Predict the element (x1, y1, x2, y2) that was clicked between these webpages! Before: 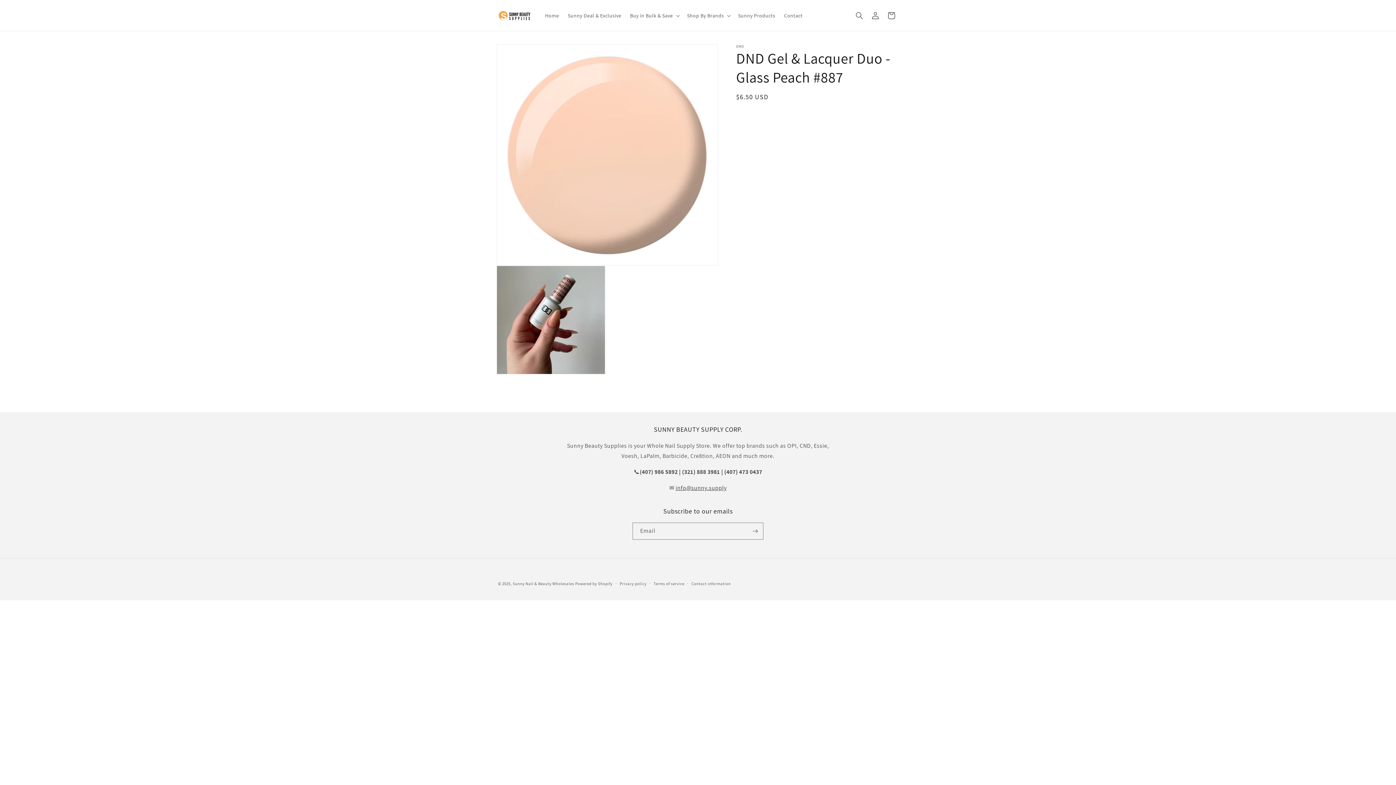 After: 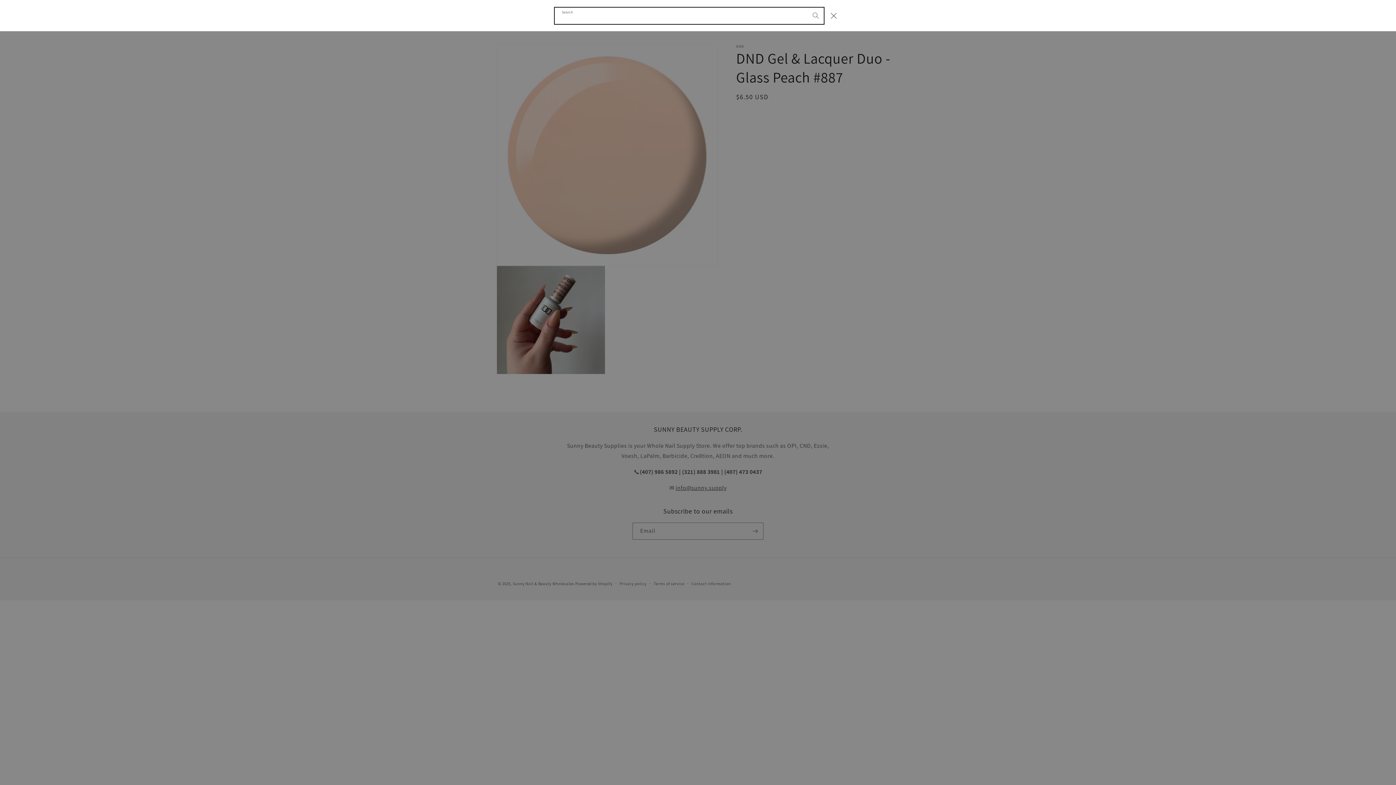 Action: bbox: (851, 7, 867, 23) label: Search